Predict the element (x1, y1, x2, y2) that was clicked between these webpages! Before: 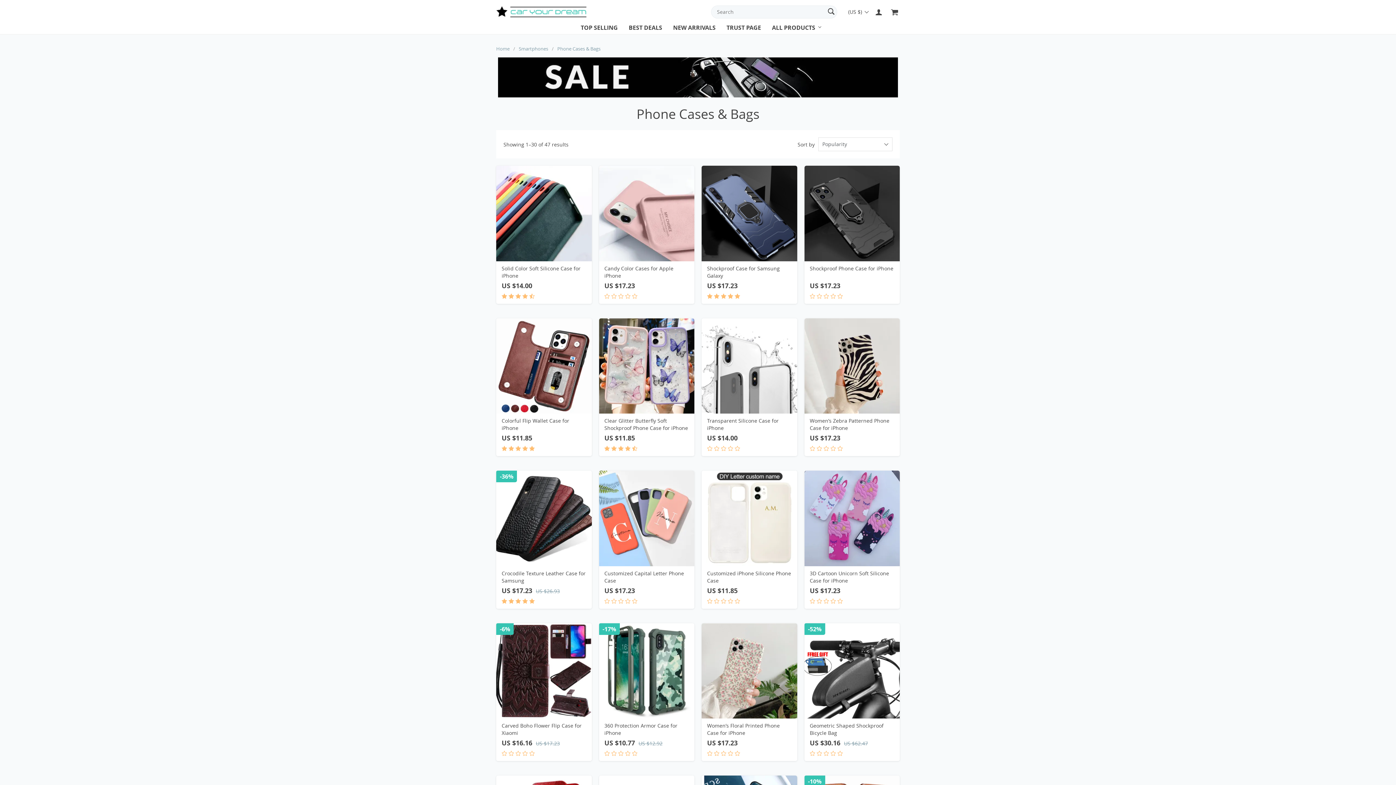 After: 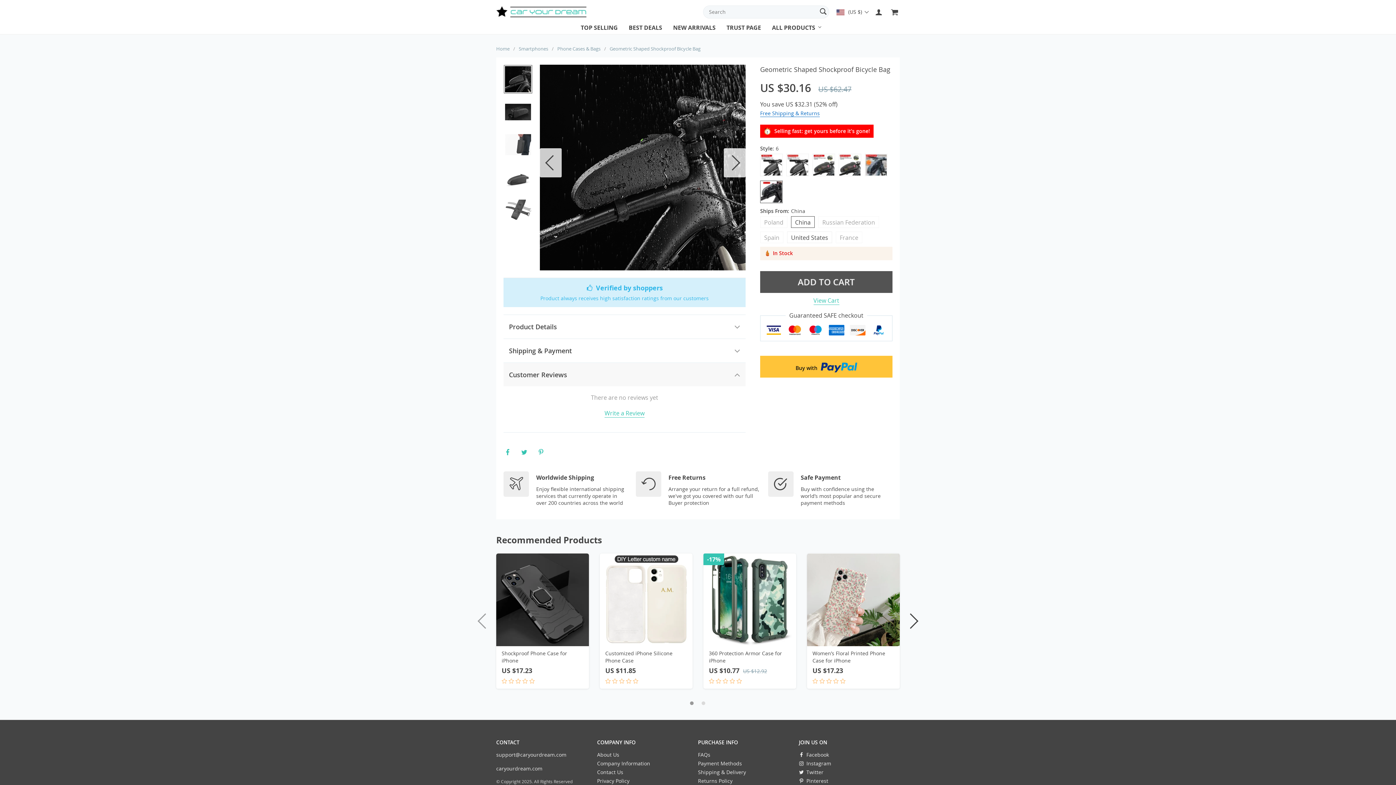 Action: label: Geometric Shaped Shockproof Bicycle Bag
-52% bbox: (804, 596, 900, 725)